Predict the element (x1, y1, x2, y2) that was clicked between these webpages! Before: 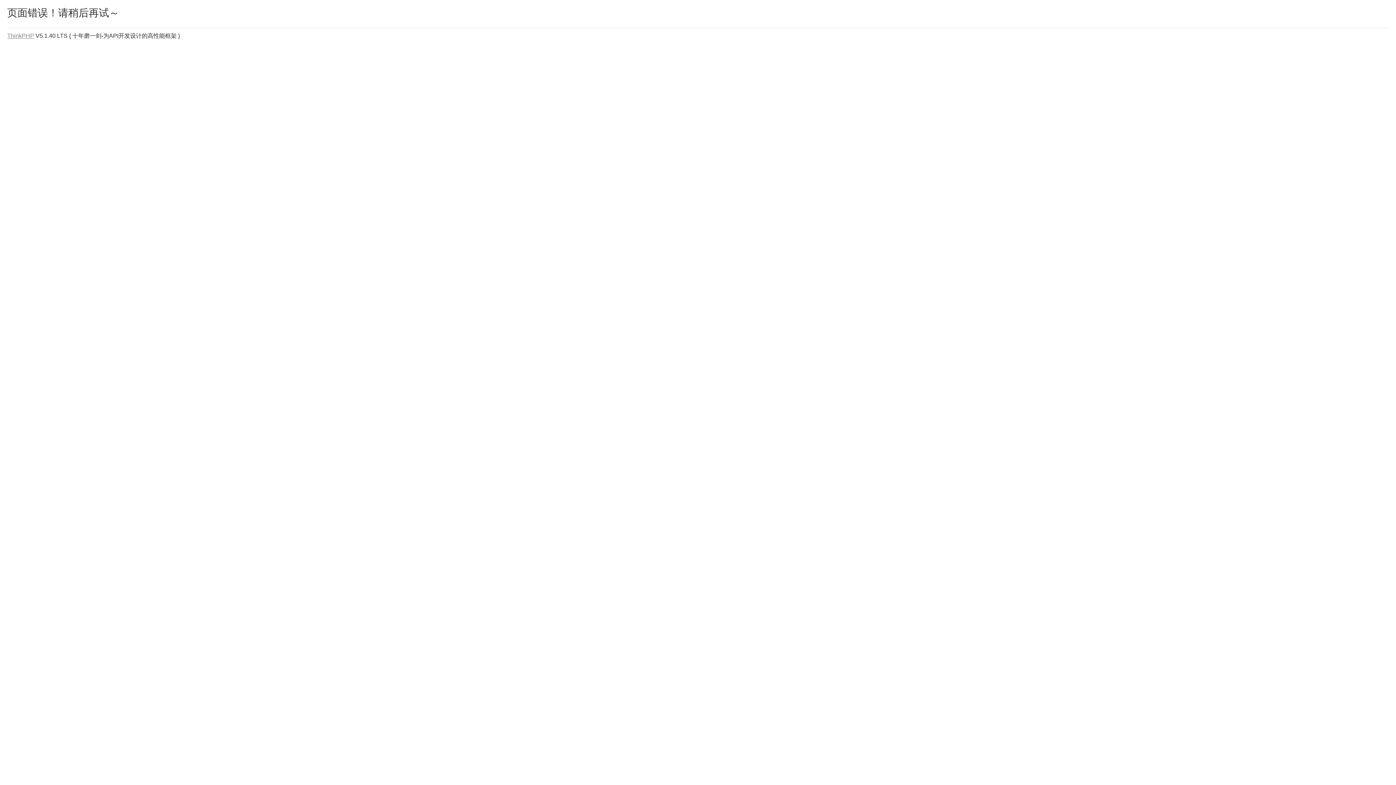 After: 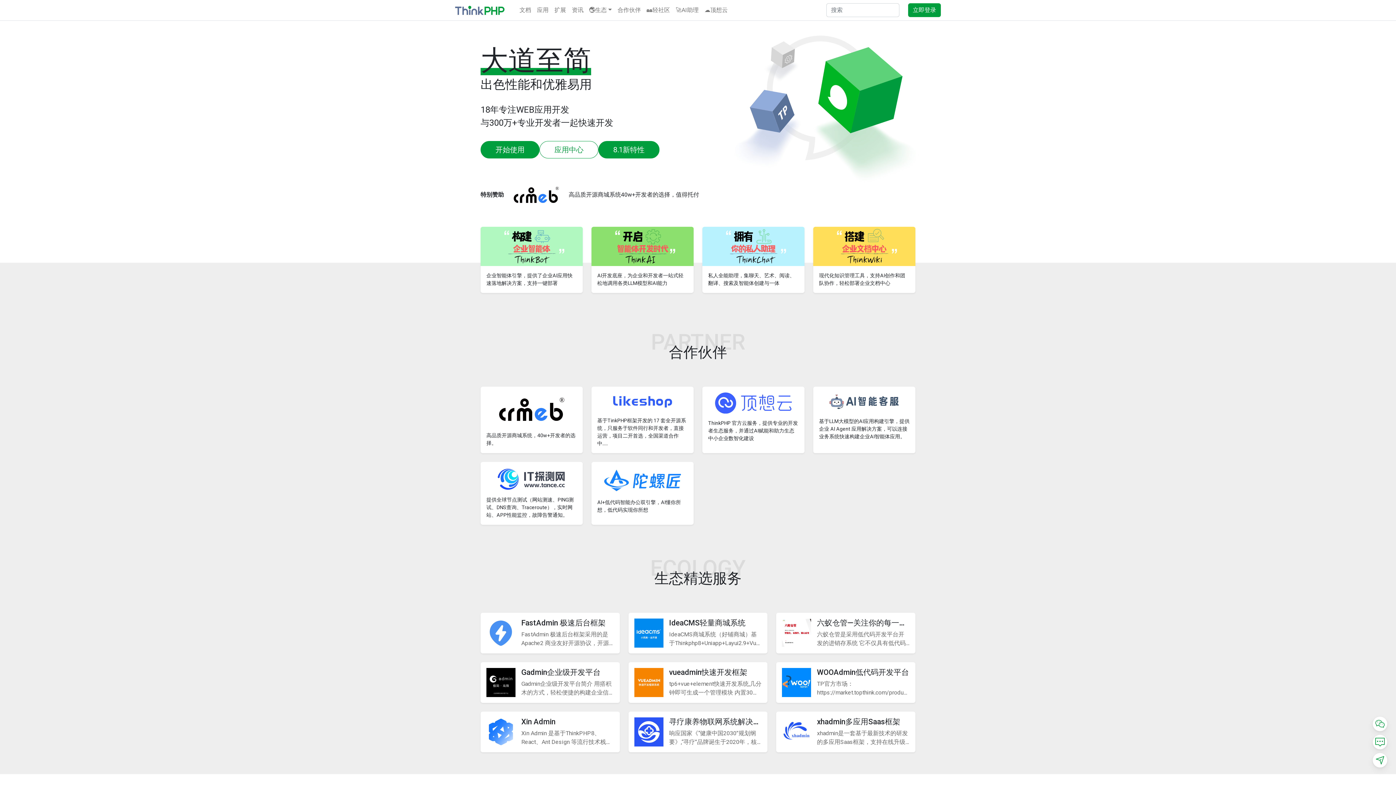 Action: label: ThinkPHP bbox: (7, 32, 34, 38)